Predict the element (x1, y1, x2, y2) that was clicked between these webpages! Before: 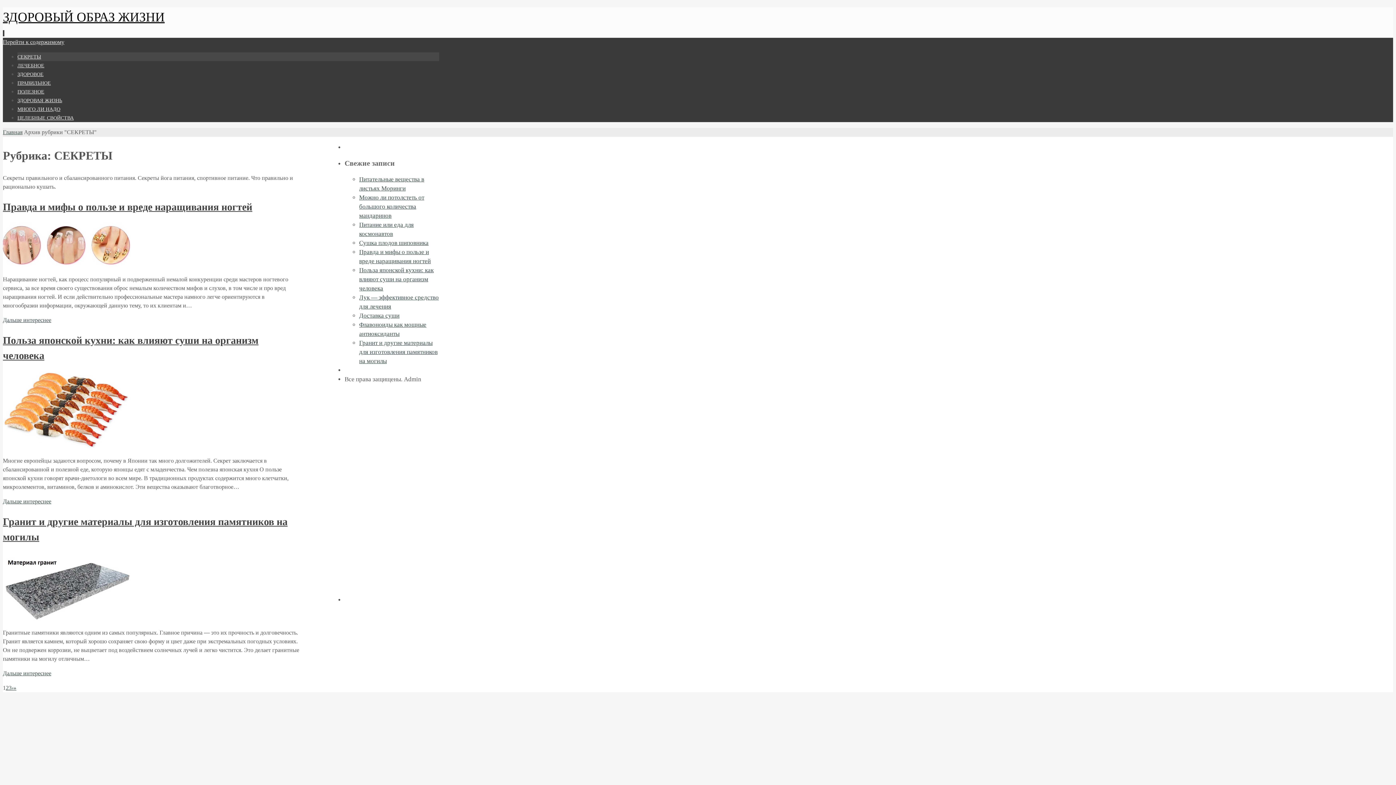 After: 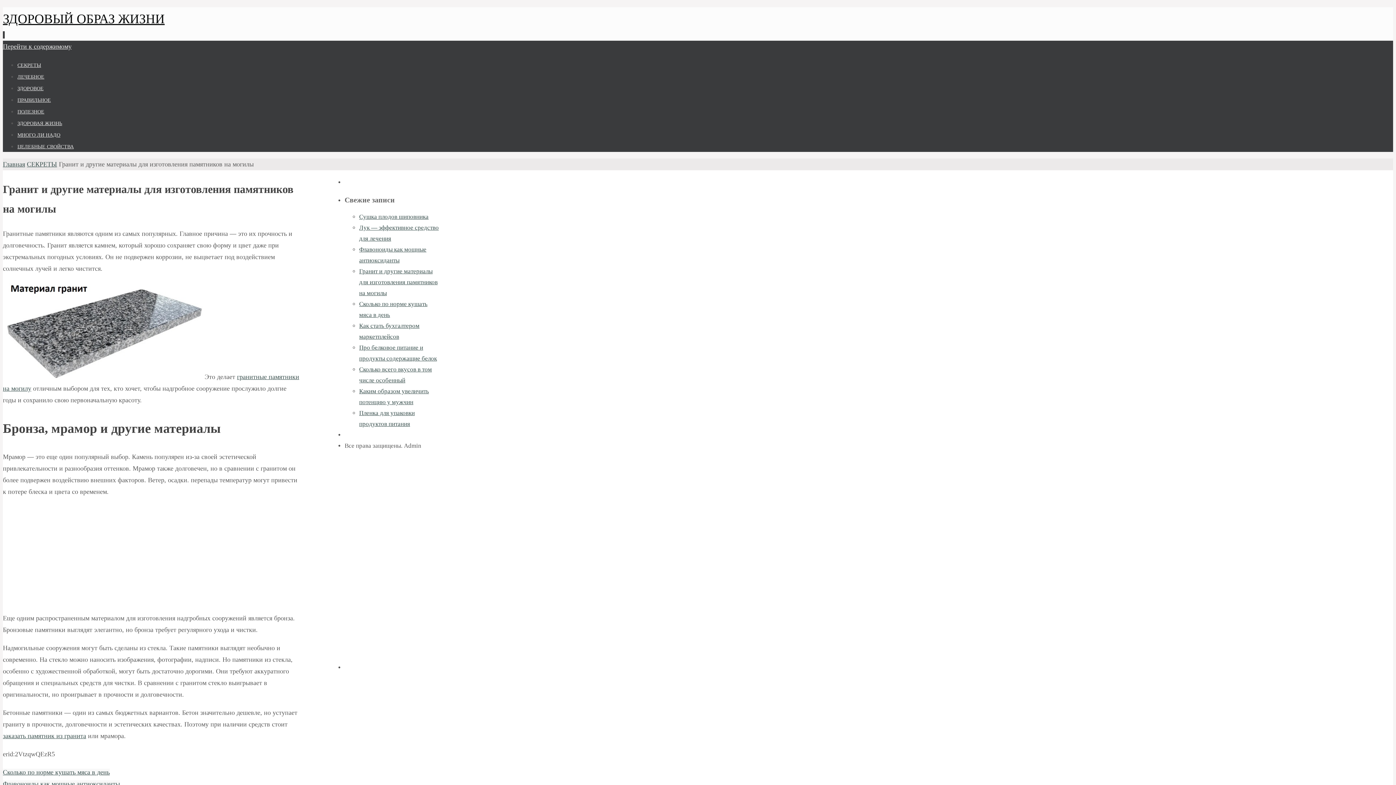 Action: bbox: (2, 615, 130, 621)